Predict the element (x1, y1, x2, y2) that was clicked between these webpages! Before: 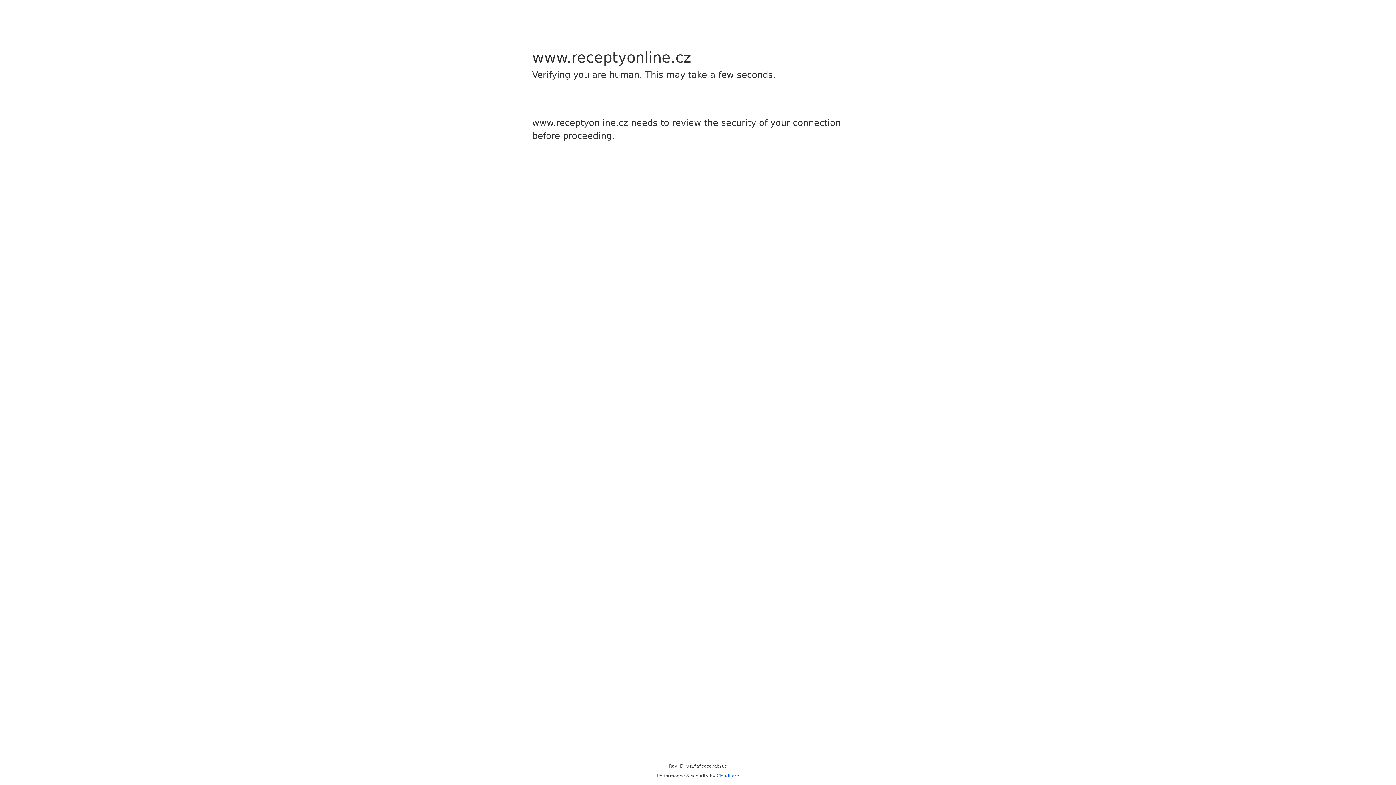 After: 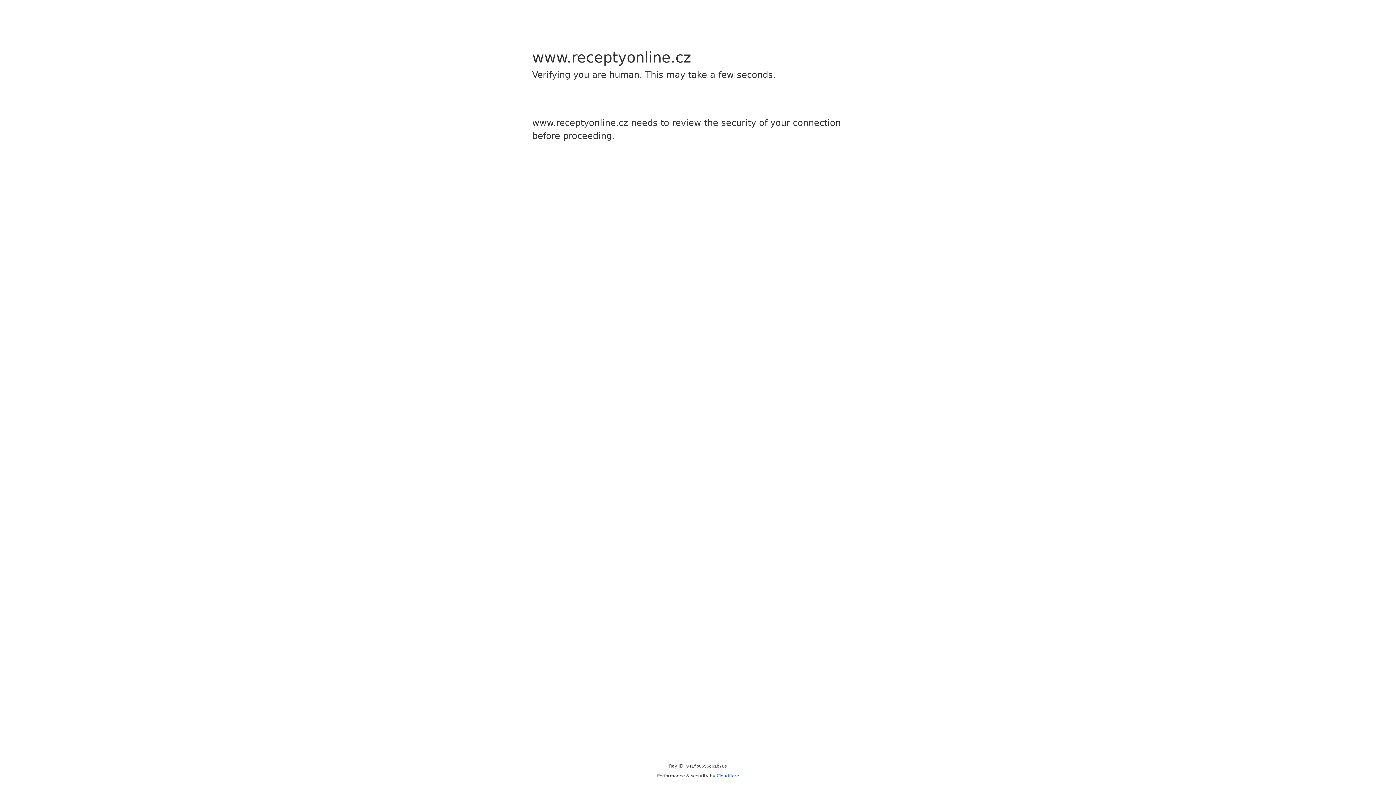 Action: bbox: (716, 773, 739, 778) label: Cloudflare